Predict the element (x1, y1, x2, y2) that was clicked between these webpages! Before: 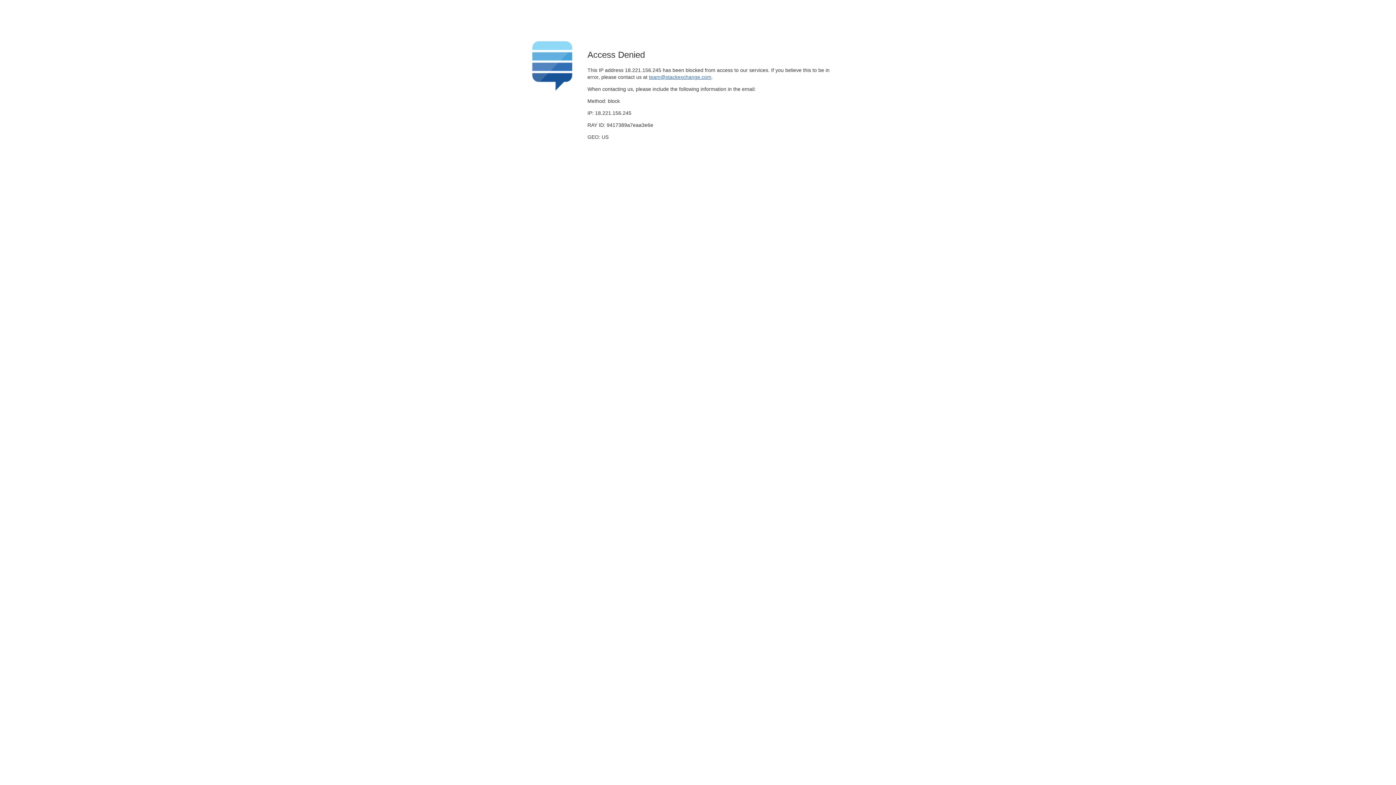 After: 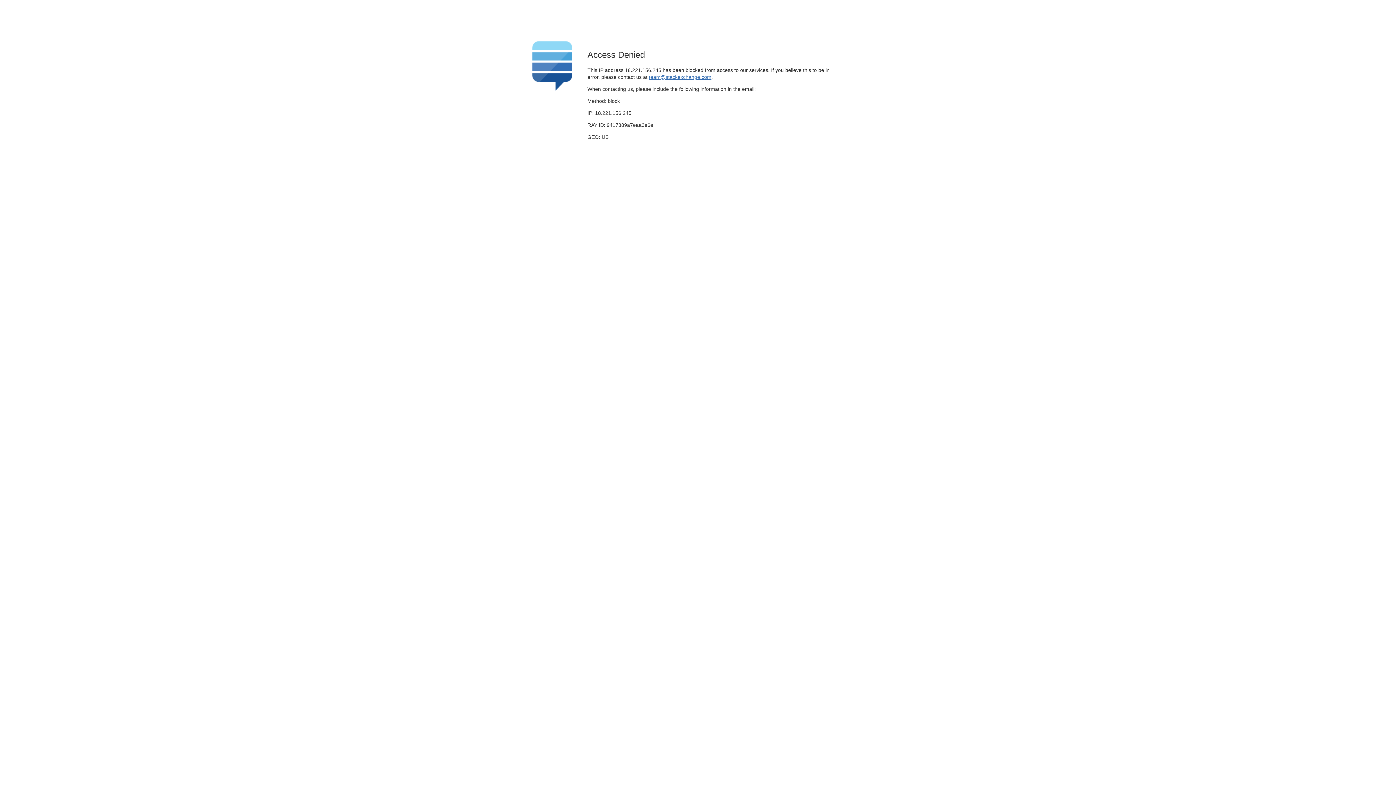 Action: bbox: (649, 74, 711, 79) label: team@stackexchange.com